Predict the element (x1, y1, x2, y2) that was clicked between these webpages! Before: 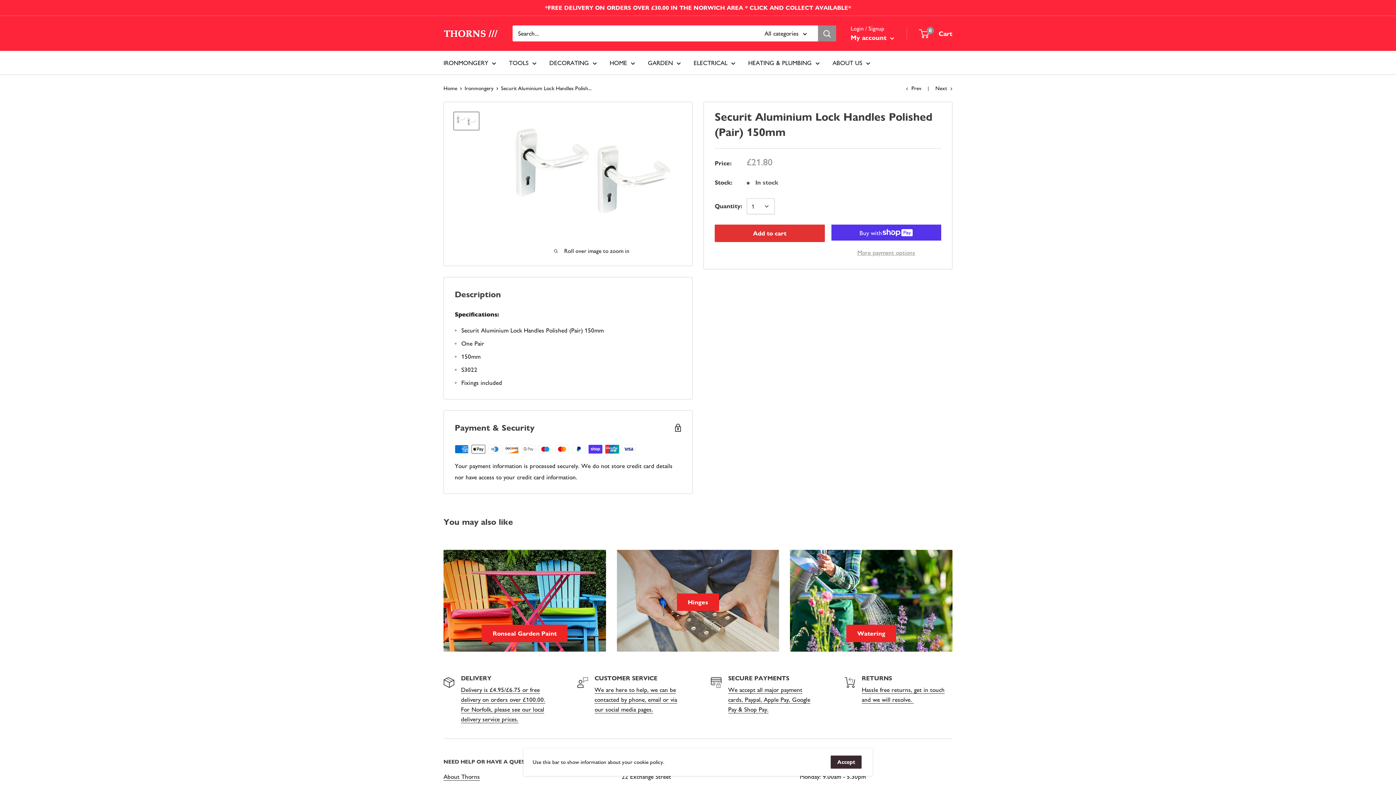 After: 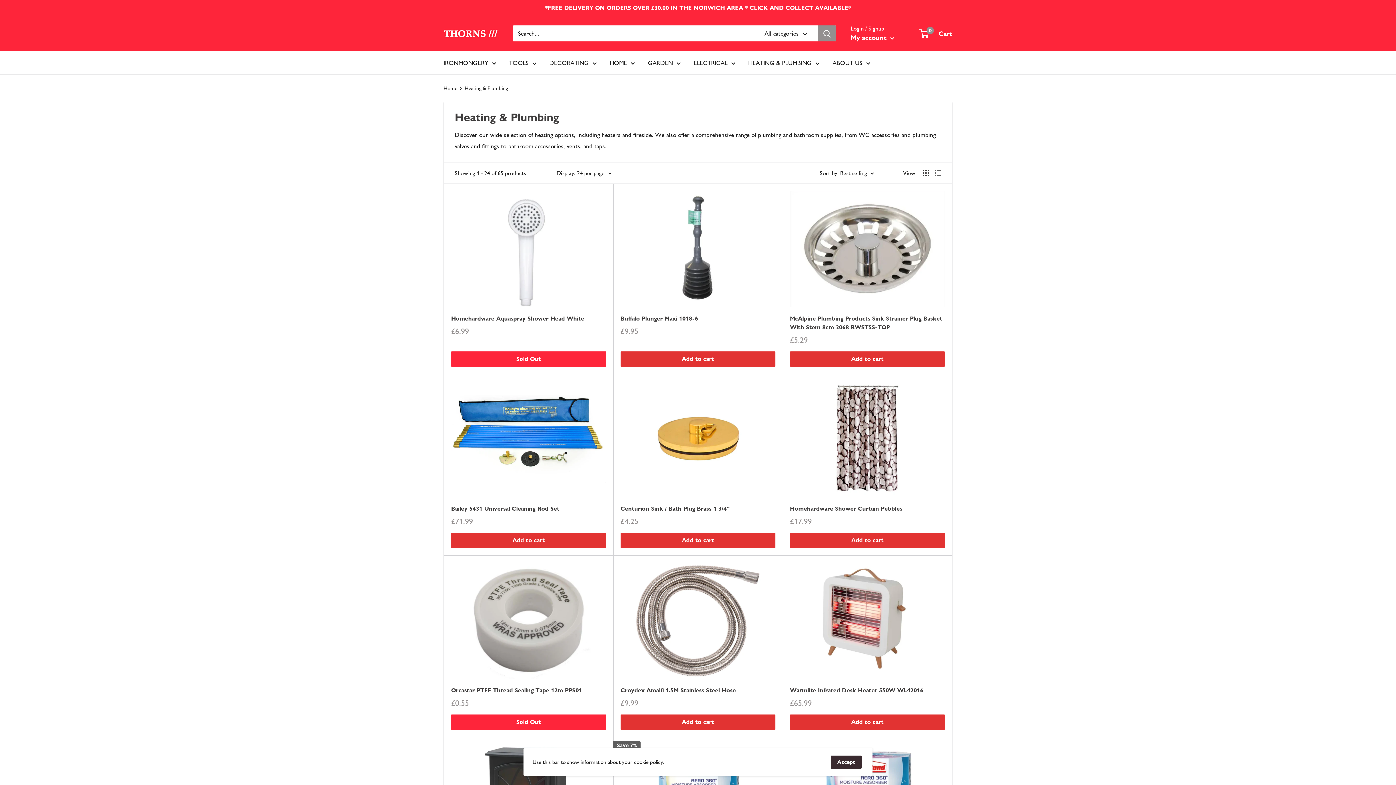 Action: label: HEATING & PLUMBING bbox: (748, 57, 820, 68)